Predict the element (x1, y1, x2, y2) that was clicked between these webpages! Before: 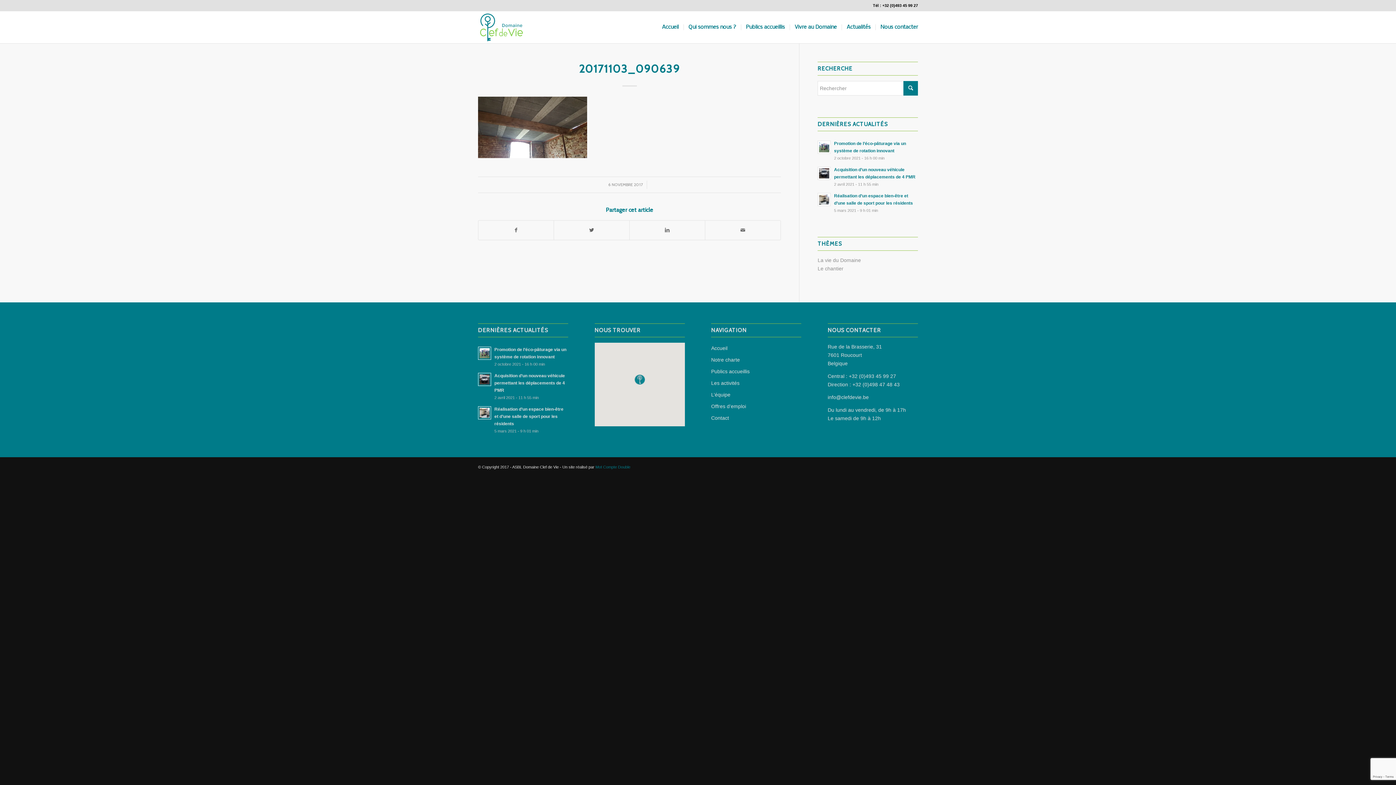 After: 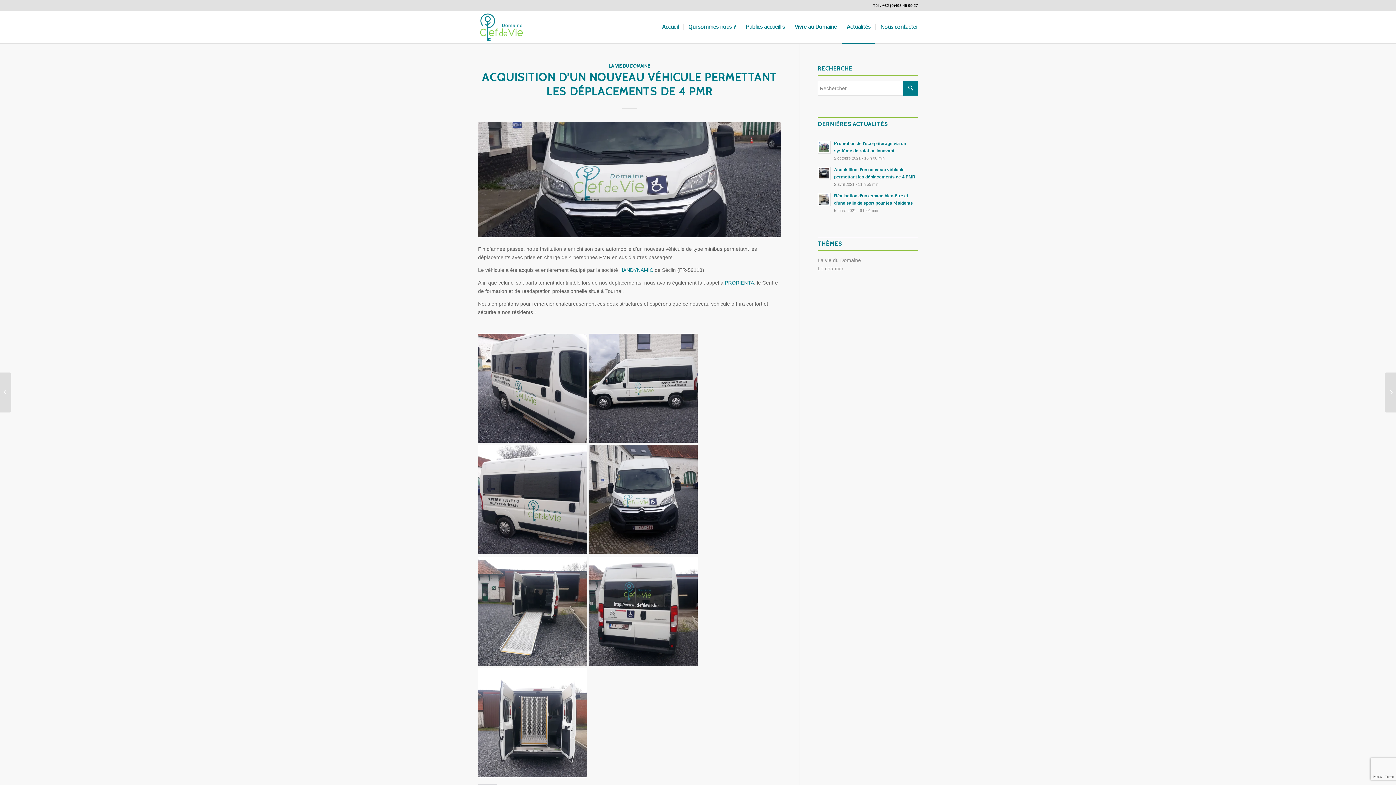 Action: bbox: (817, 165, 918, 188) label: Acquisition d’un nouveau véhicule permettant les déplacements de 4 PMR
2 avril 2021 - 11 h 55 min